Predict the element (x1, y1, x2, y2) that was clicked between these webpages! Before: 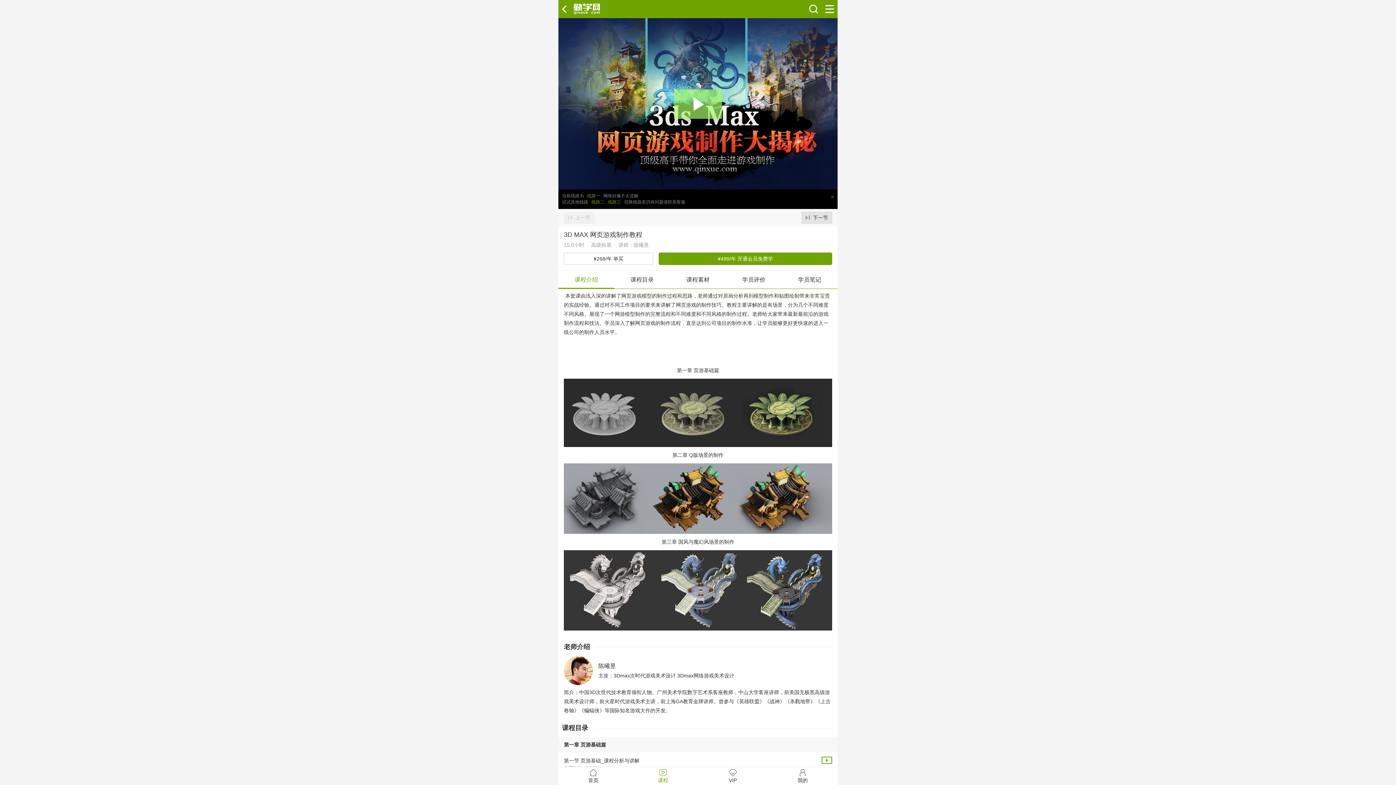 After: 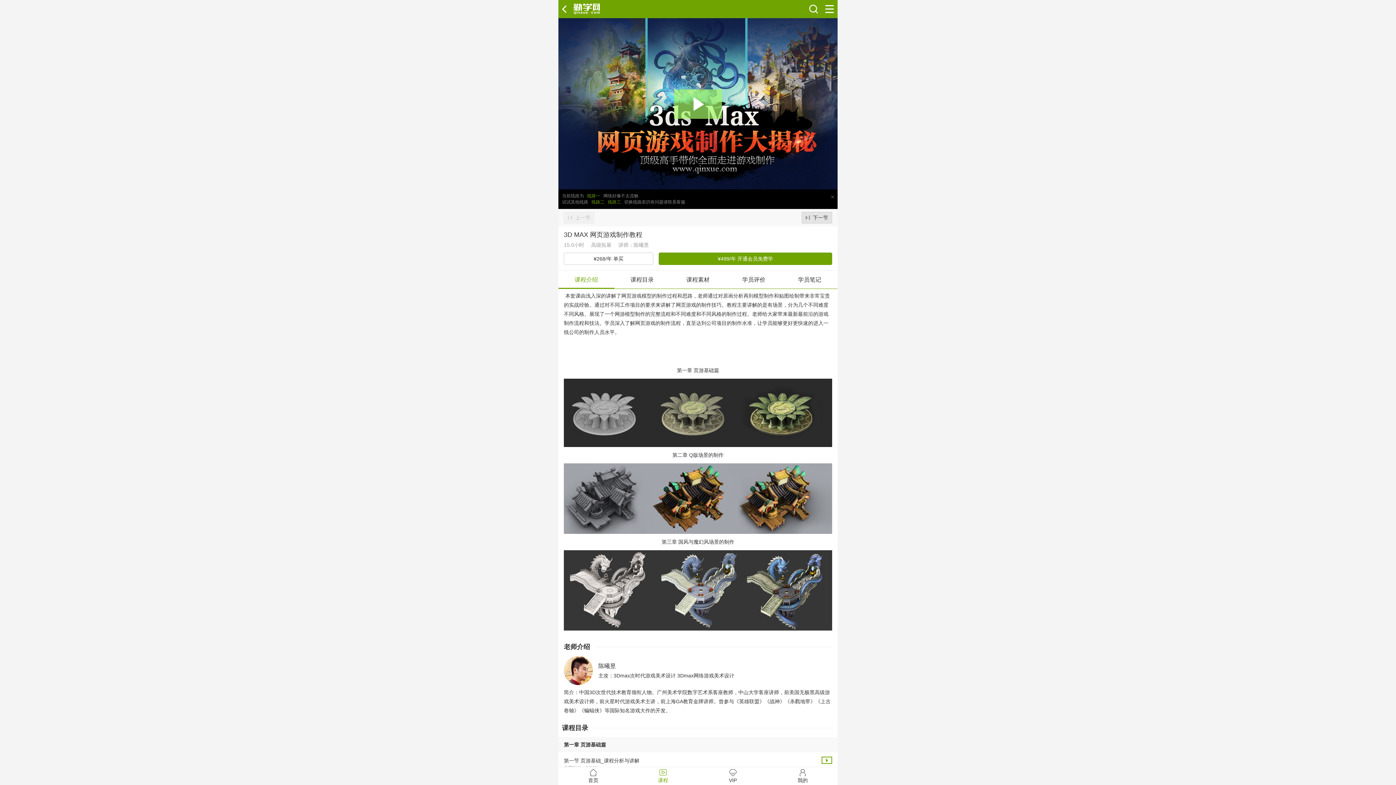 Action: bbox: (564, 212, 594, 223) label: 上一节